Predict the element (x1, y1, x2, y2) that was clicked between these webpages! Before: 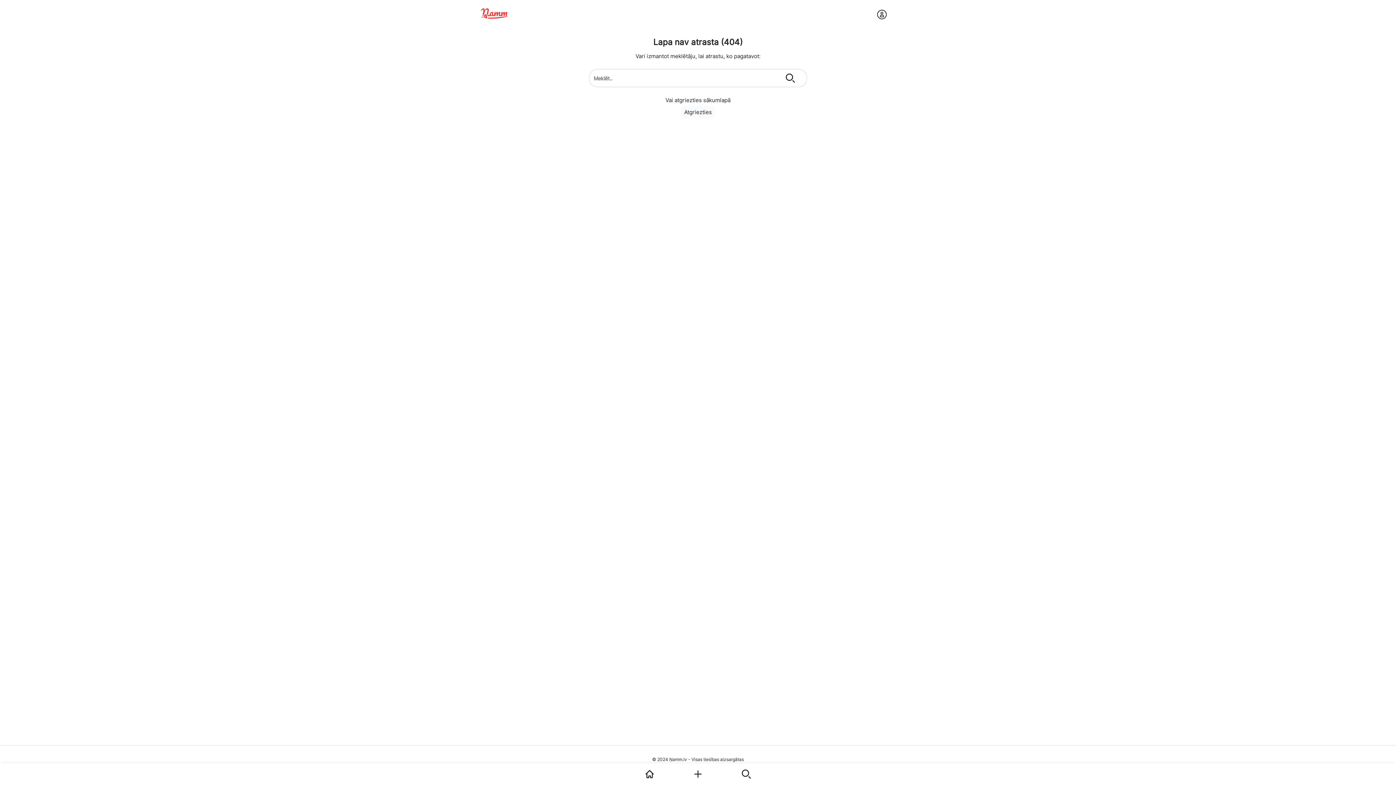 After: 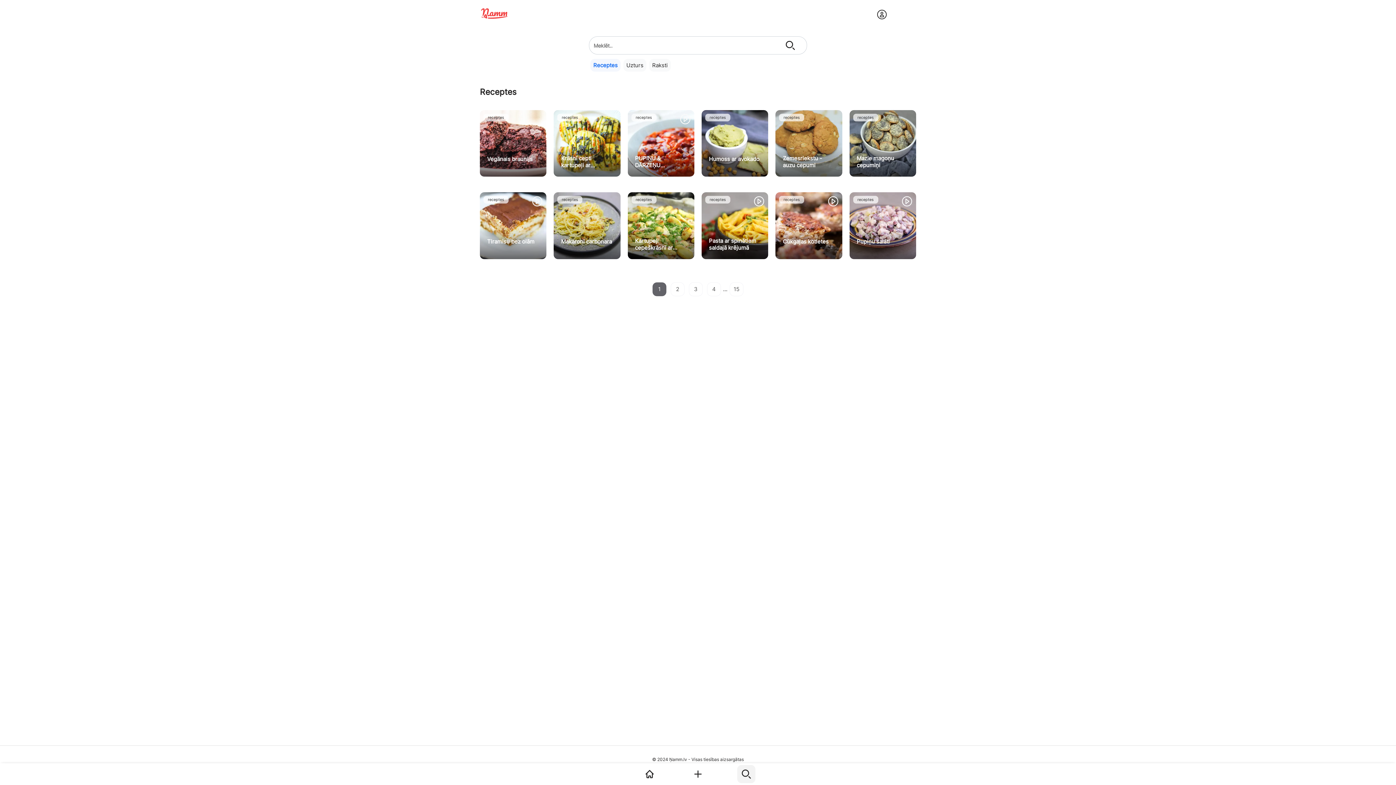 Action: bbox: (785, 69, 802, 86)